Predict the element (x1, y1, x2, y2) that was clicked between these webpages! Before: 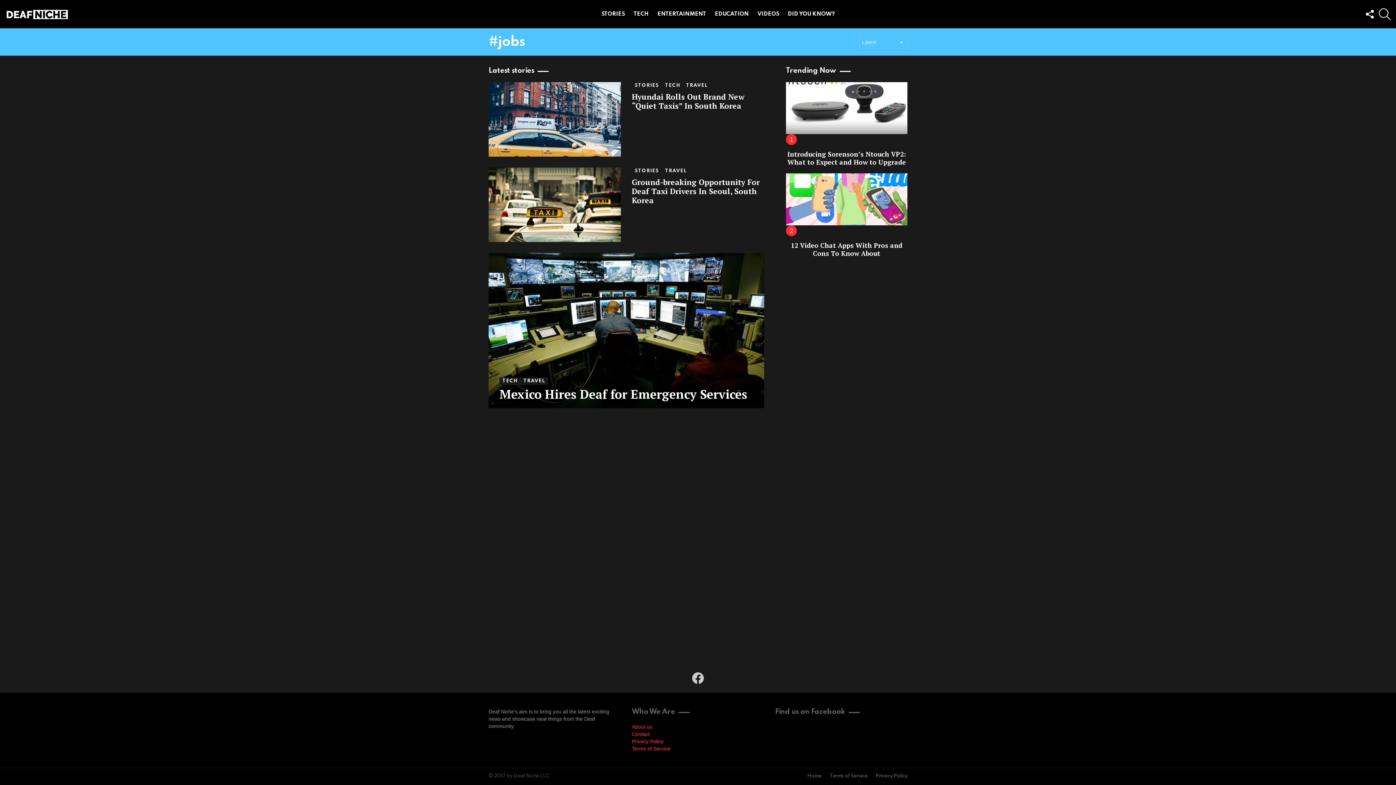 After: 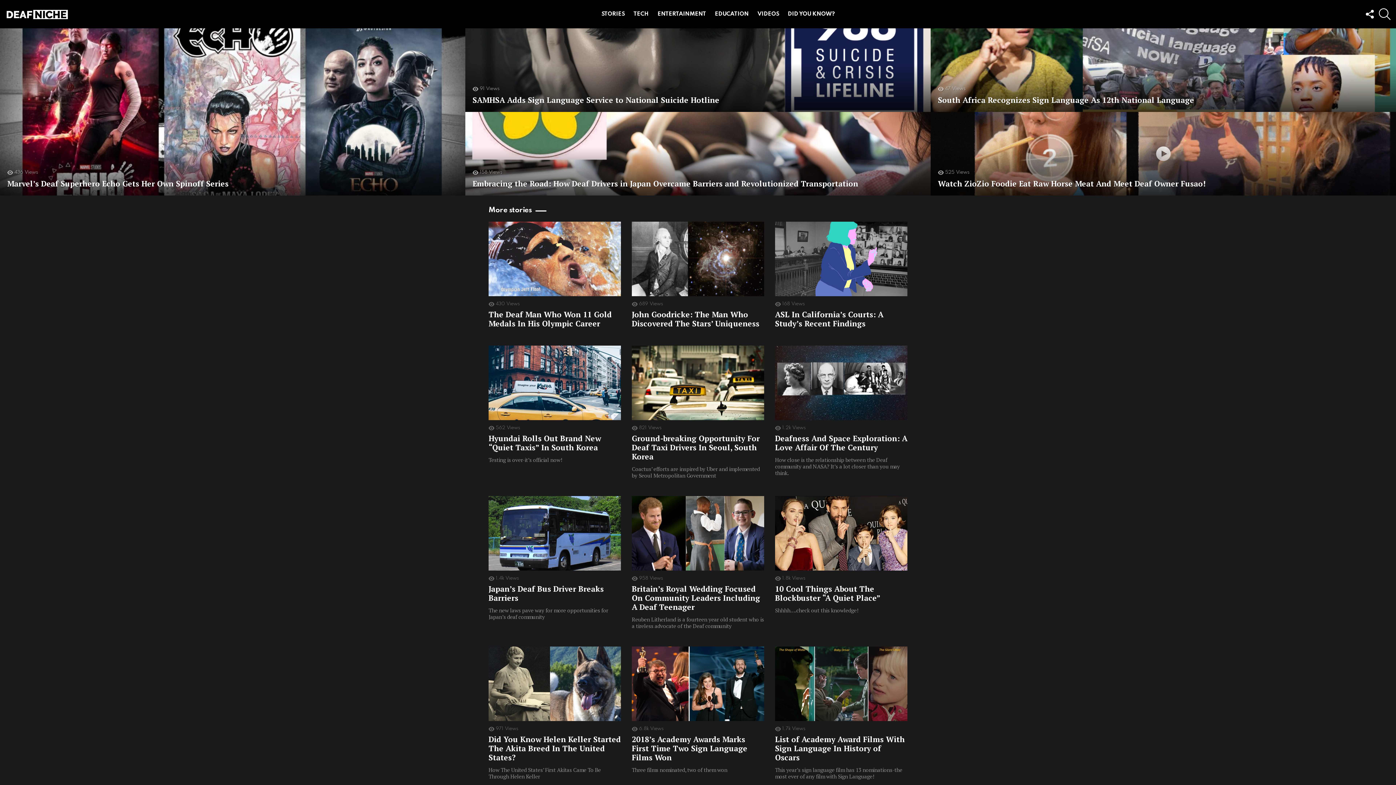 Action: bbox: (5, 9, 69, 19)